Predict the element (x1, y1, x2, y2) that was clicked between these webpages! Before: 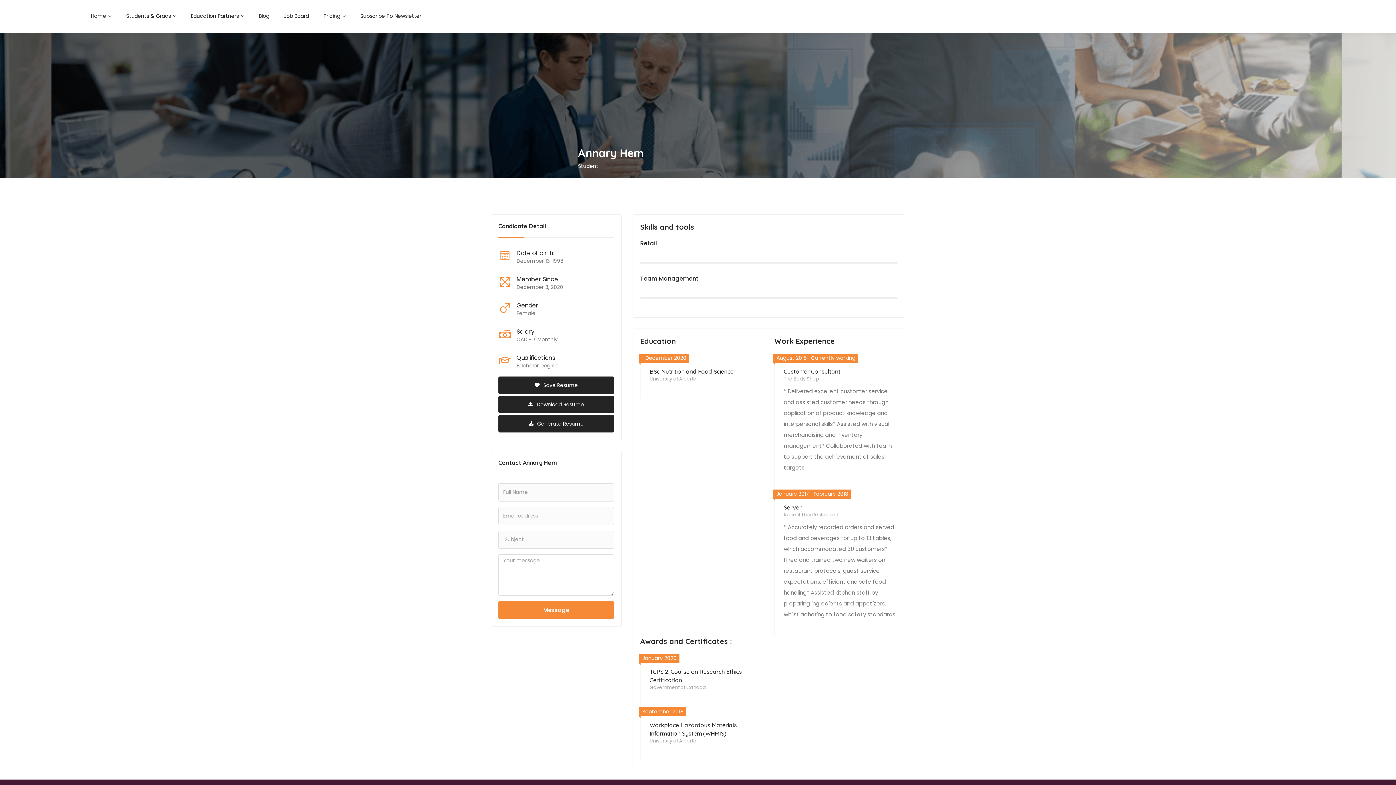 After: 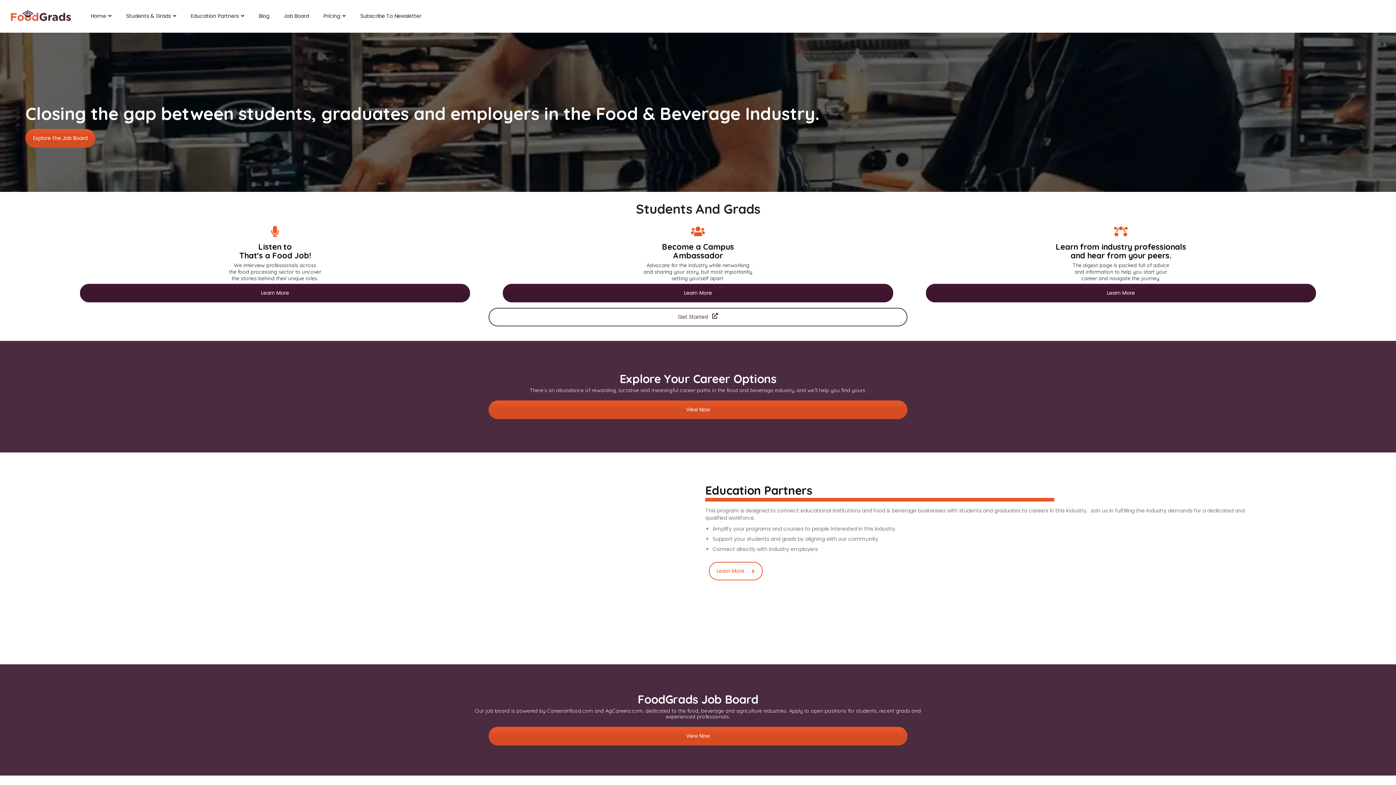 Action: bbox: (83, 7, 118, 24) label: Home 